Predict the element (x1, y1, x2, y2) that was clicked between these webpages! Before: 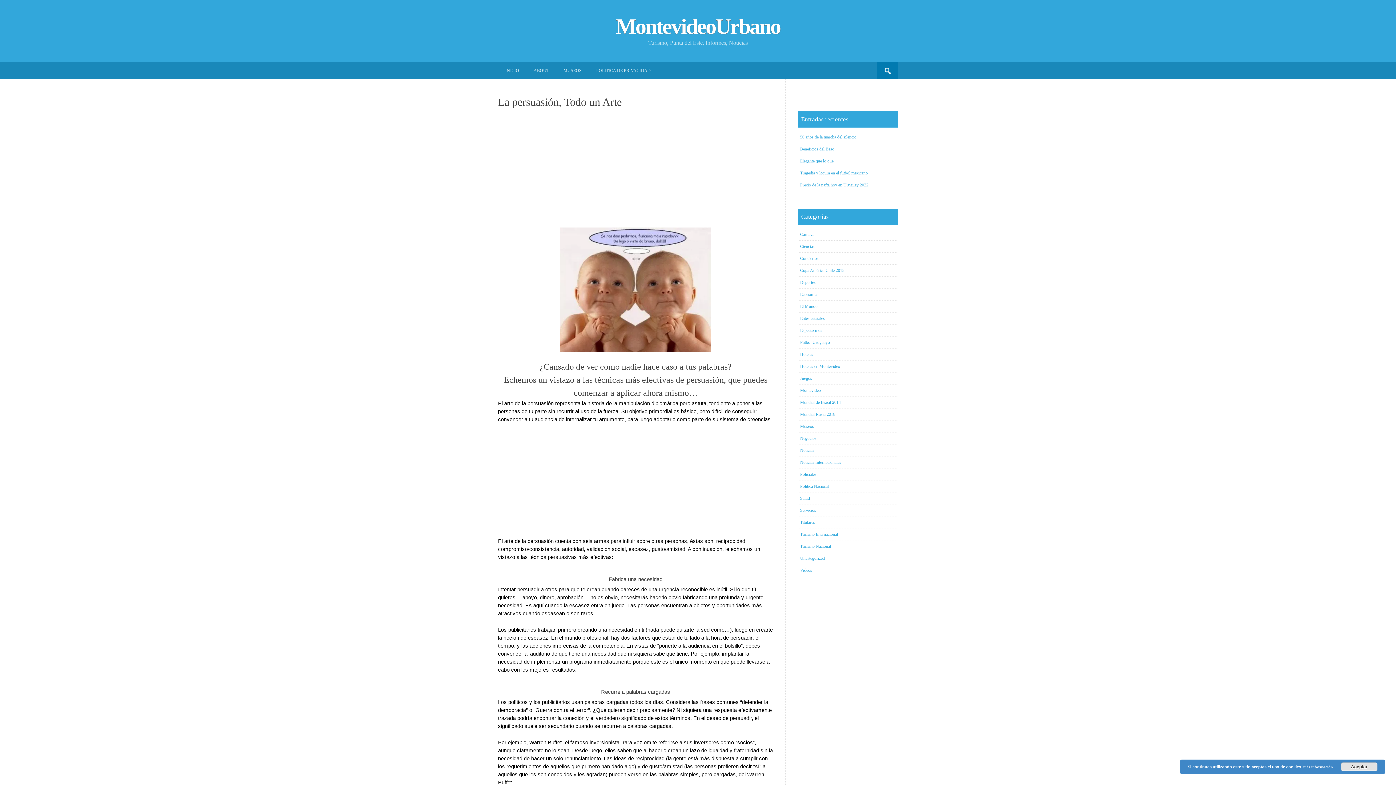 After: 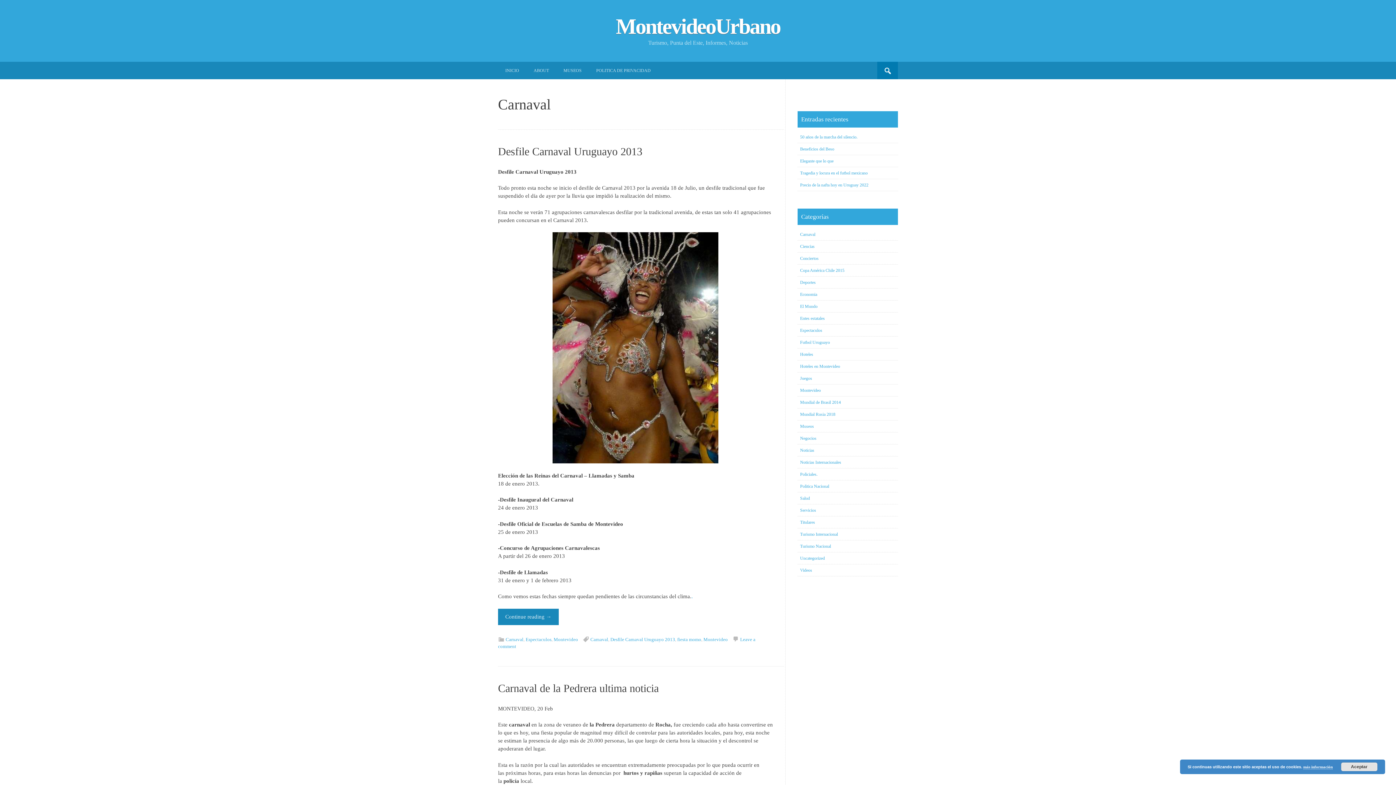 Action: bbox: (800, 232, 815, 237) label: Carnaval